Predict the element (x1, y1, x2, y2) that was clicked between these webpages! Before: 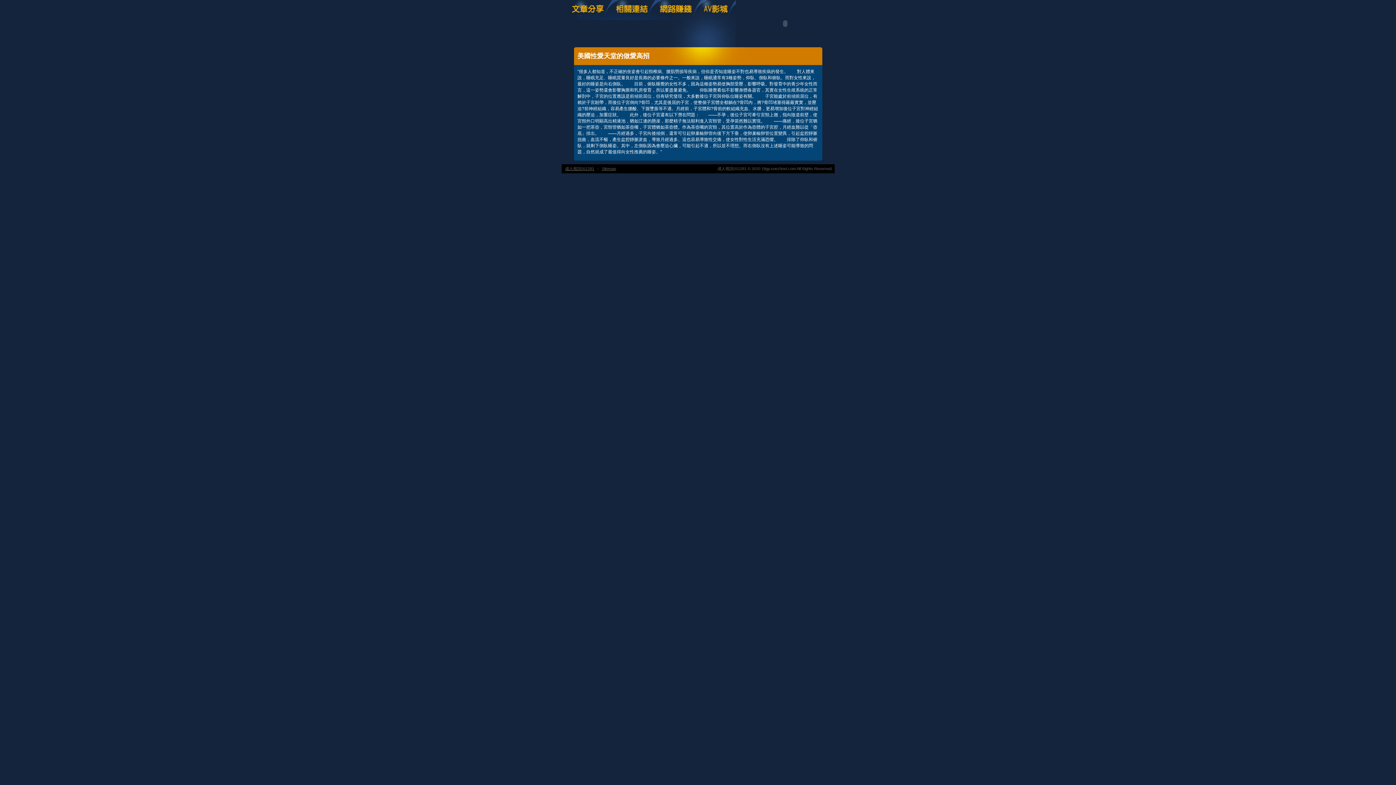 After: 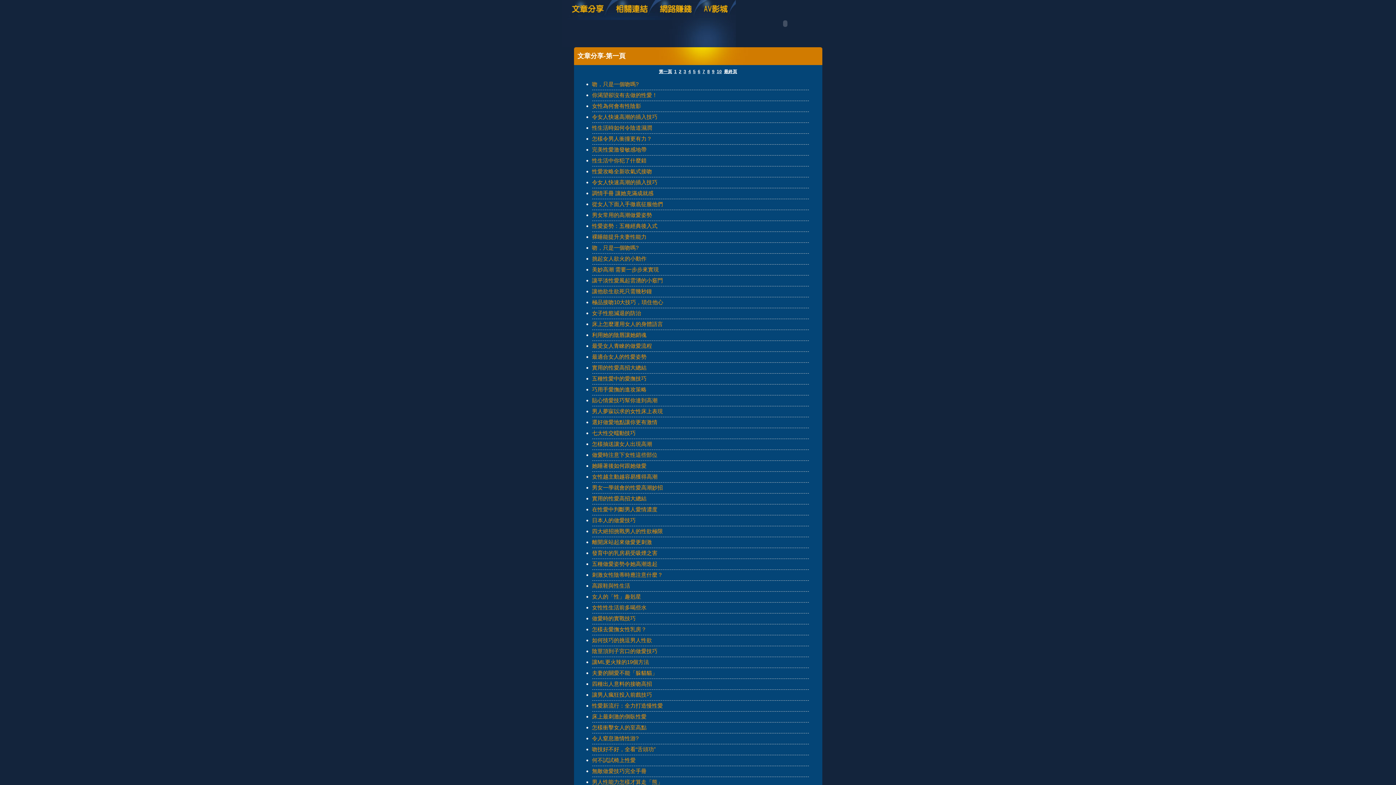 Action: bbox: (561, 16, 611, 21)